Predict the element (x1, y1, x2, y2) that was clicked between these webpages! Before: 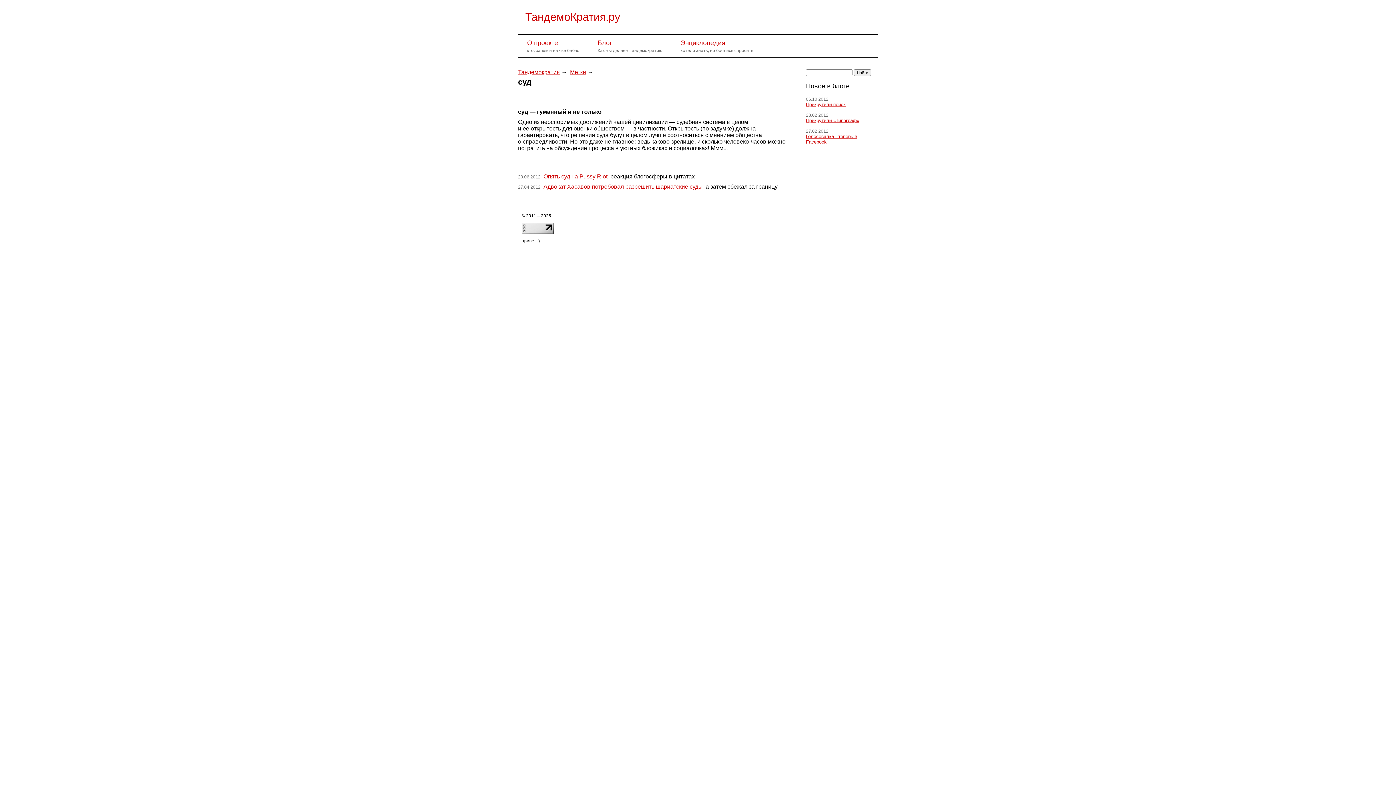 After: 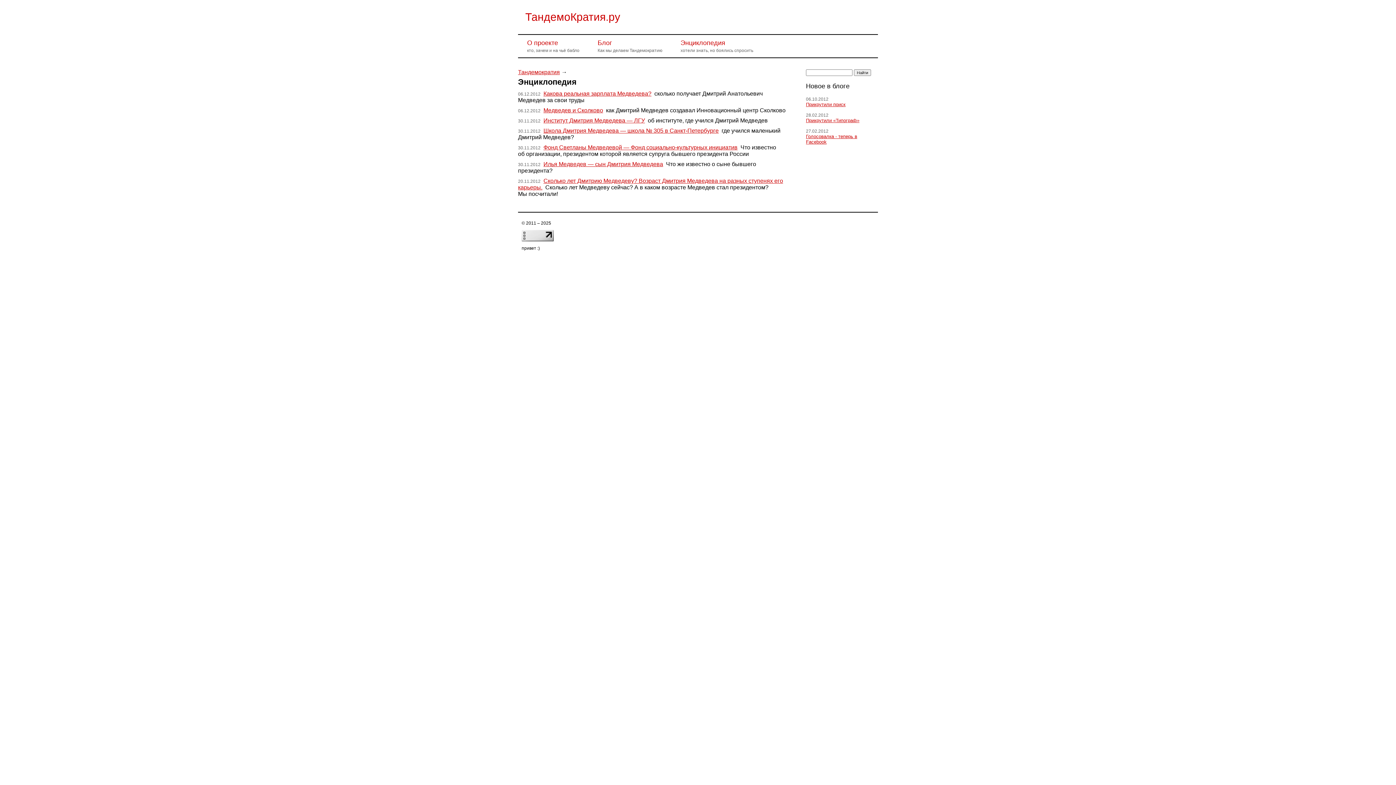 Action: label: Энциклопедия bbox: (680, 39, 725, 46)